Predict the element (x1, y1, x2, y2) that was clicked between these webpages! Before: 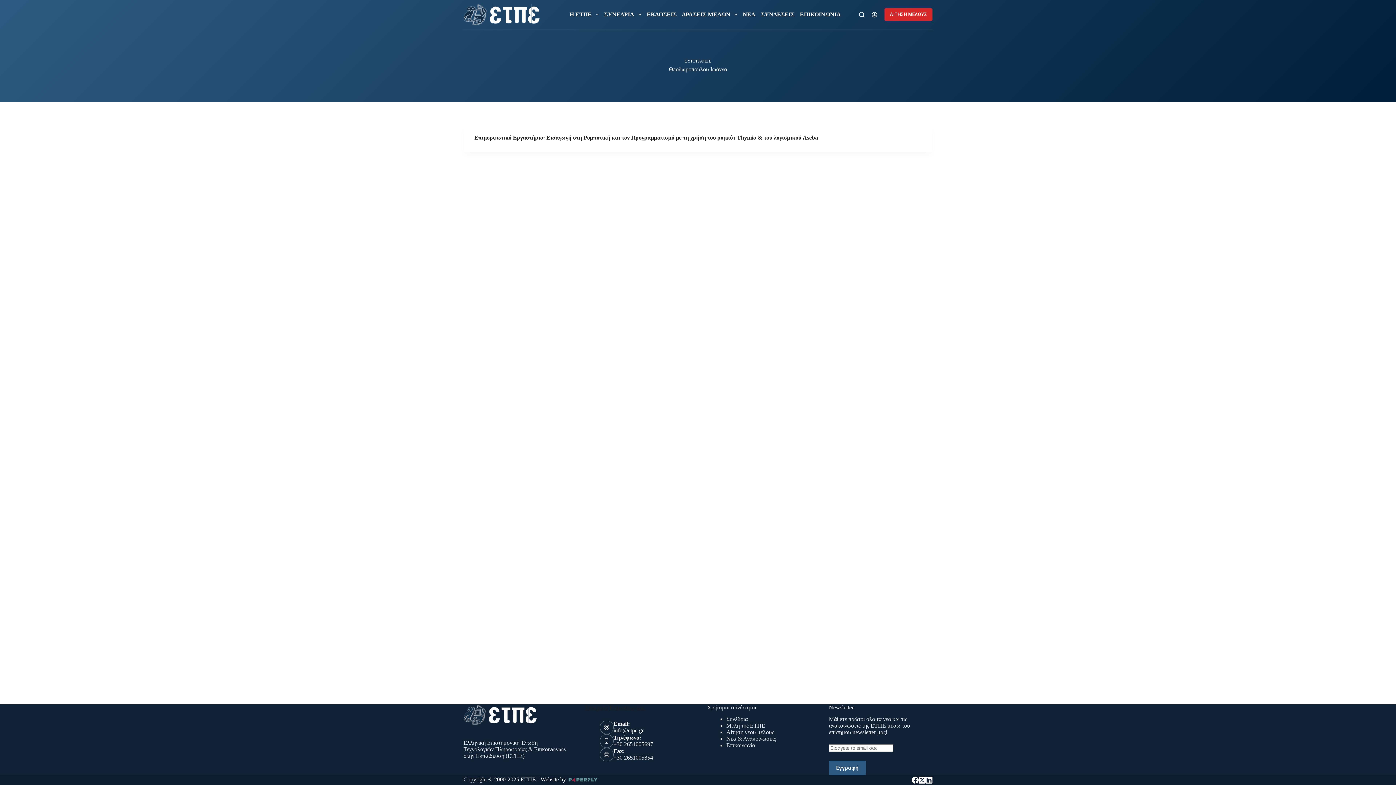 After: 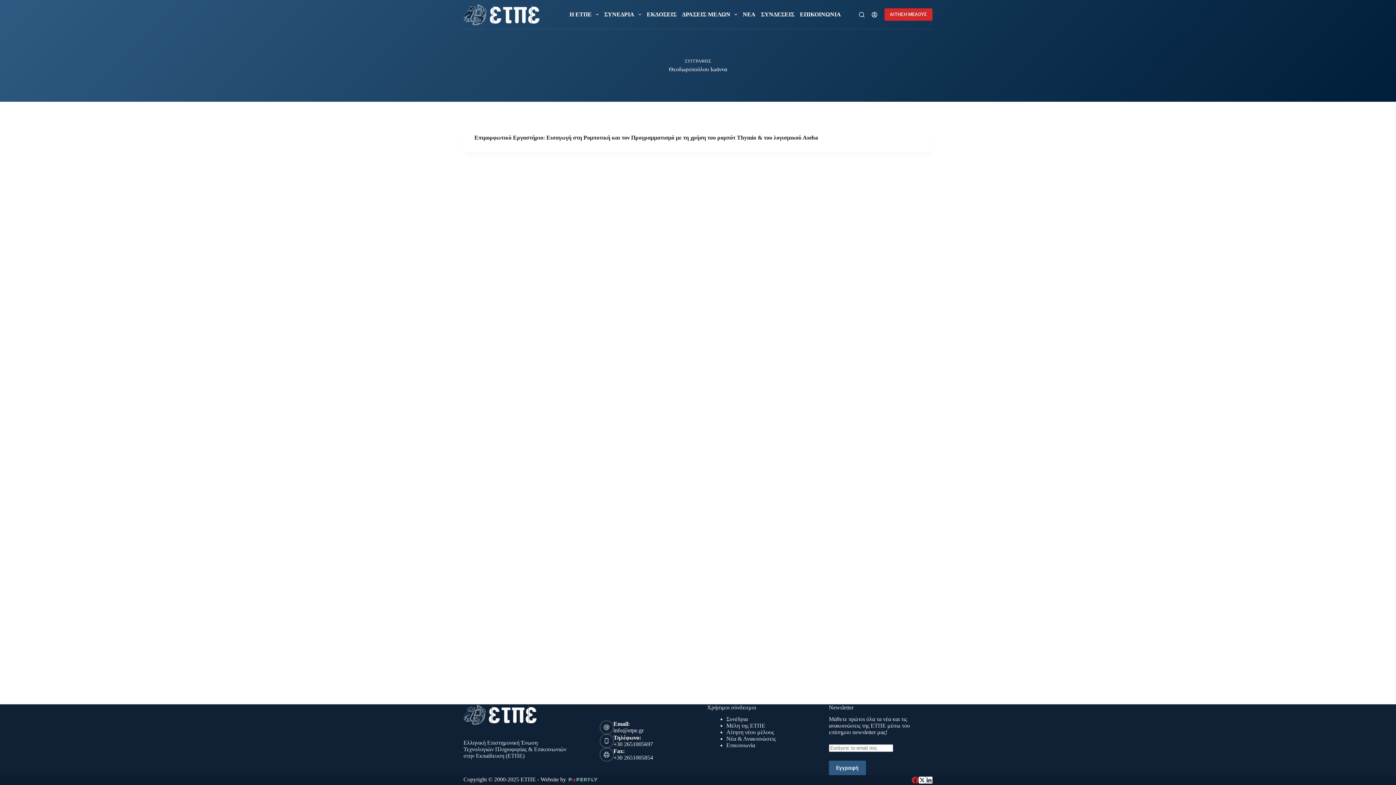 Action: bbox: (912, 777, 918, 784) label: Facebook